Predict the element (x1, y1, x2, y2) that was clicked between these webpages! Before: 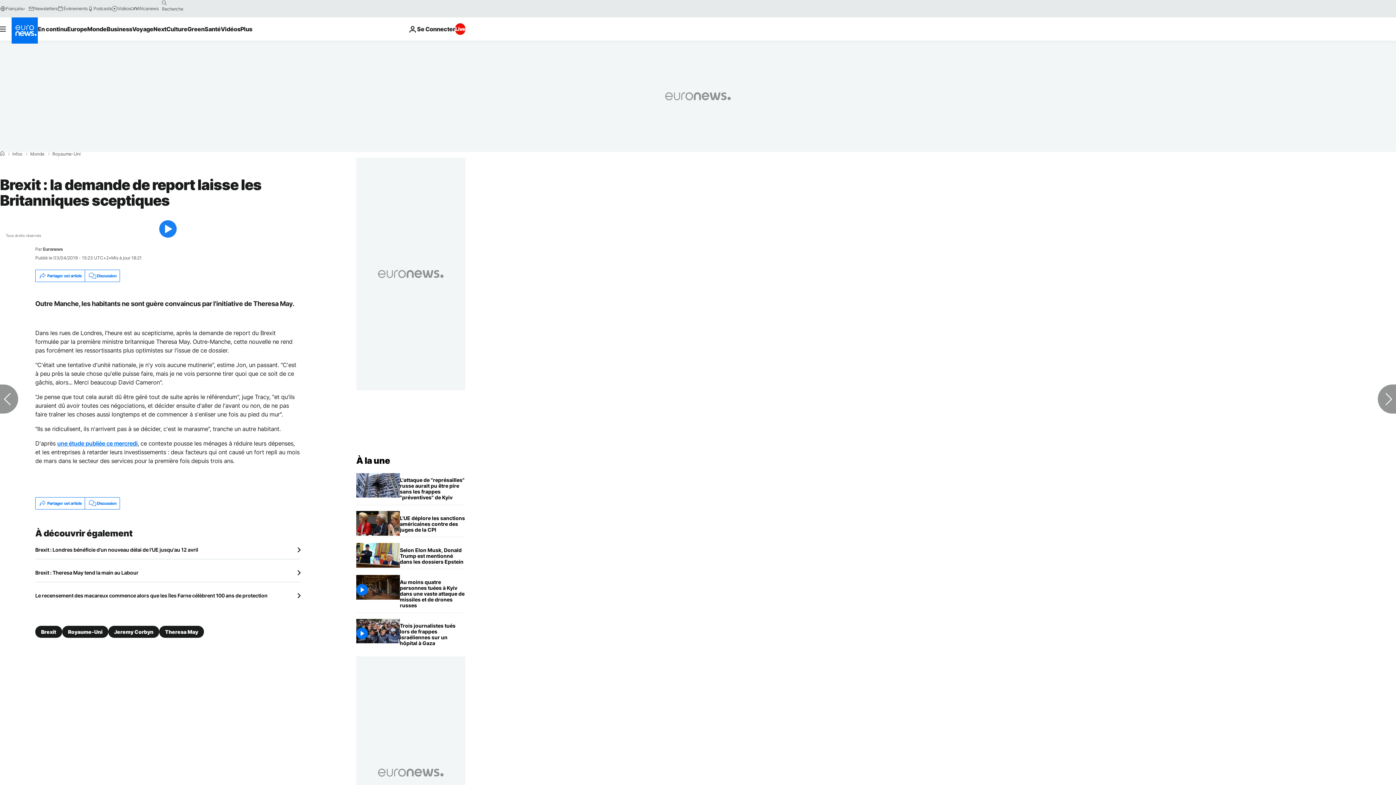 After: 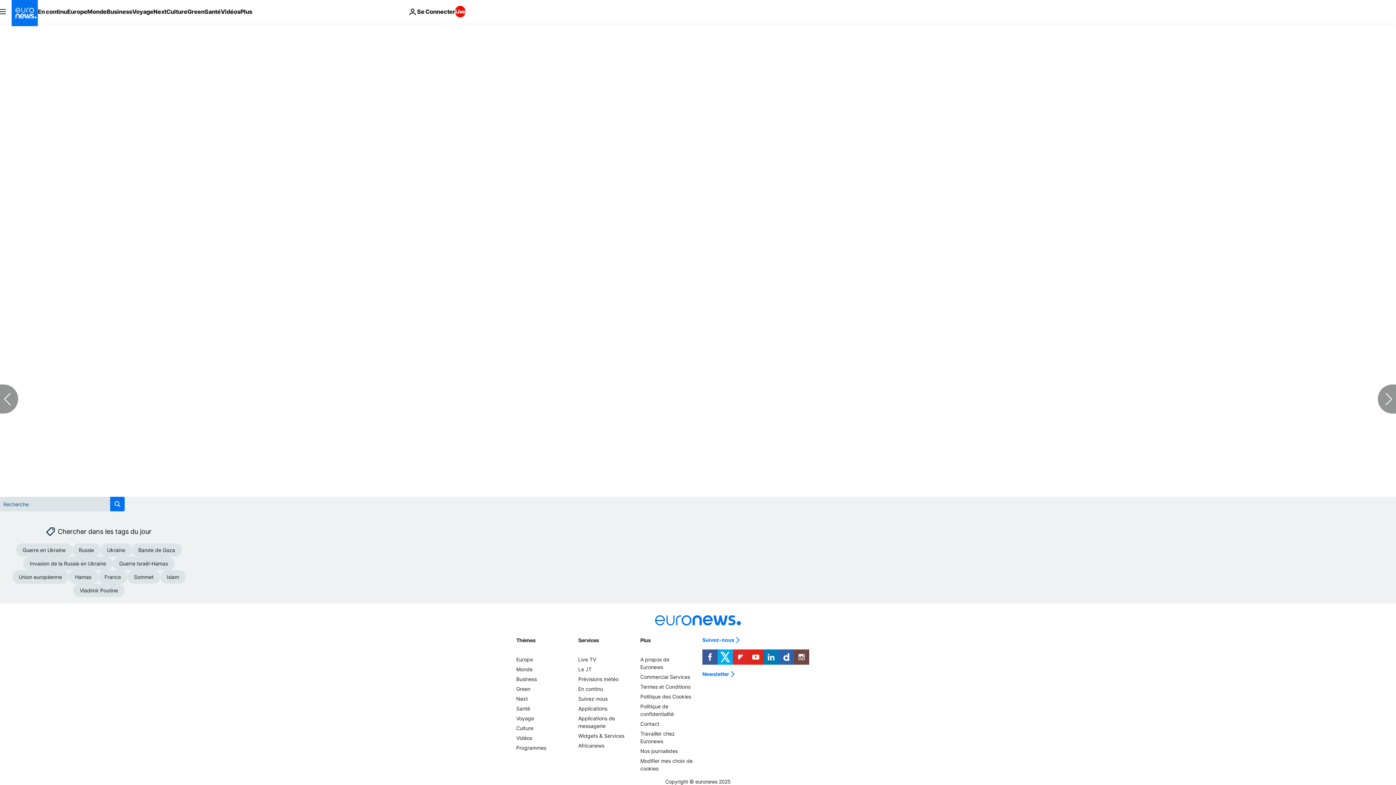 Action: label: Discussion bbox: (84, 497, 119, 509)